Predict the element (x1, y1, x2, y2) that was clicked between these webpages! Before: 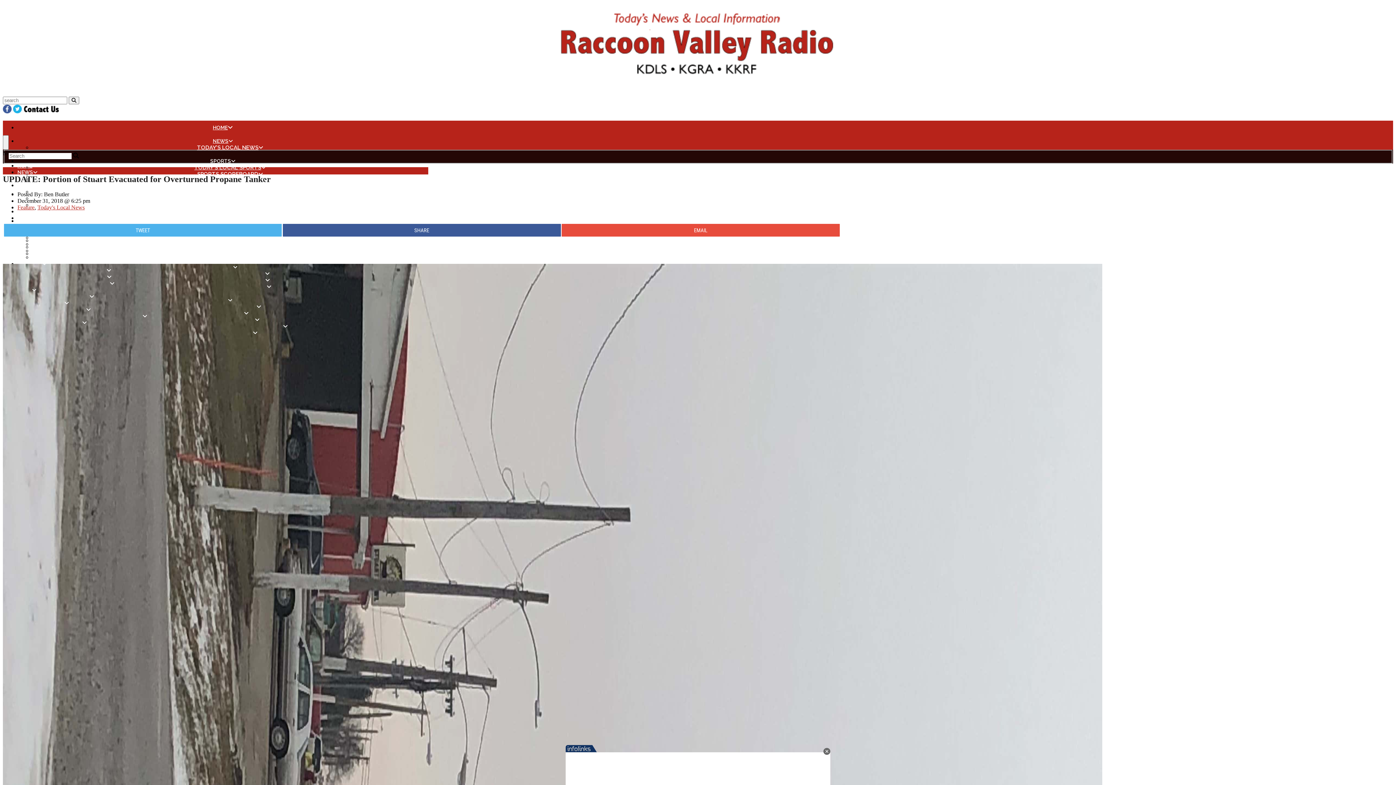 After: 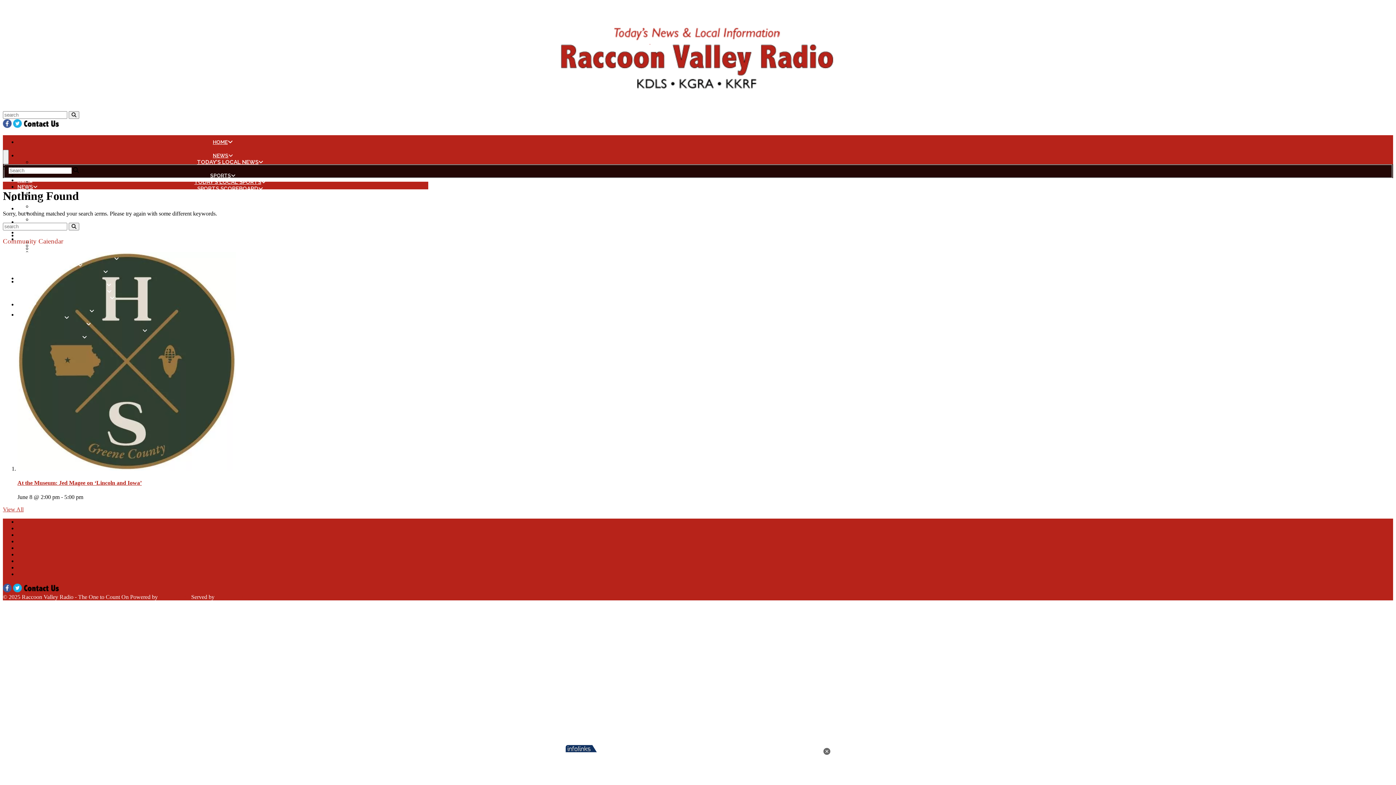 Action: bbox: (68, 96, 79, 104)